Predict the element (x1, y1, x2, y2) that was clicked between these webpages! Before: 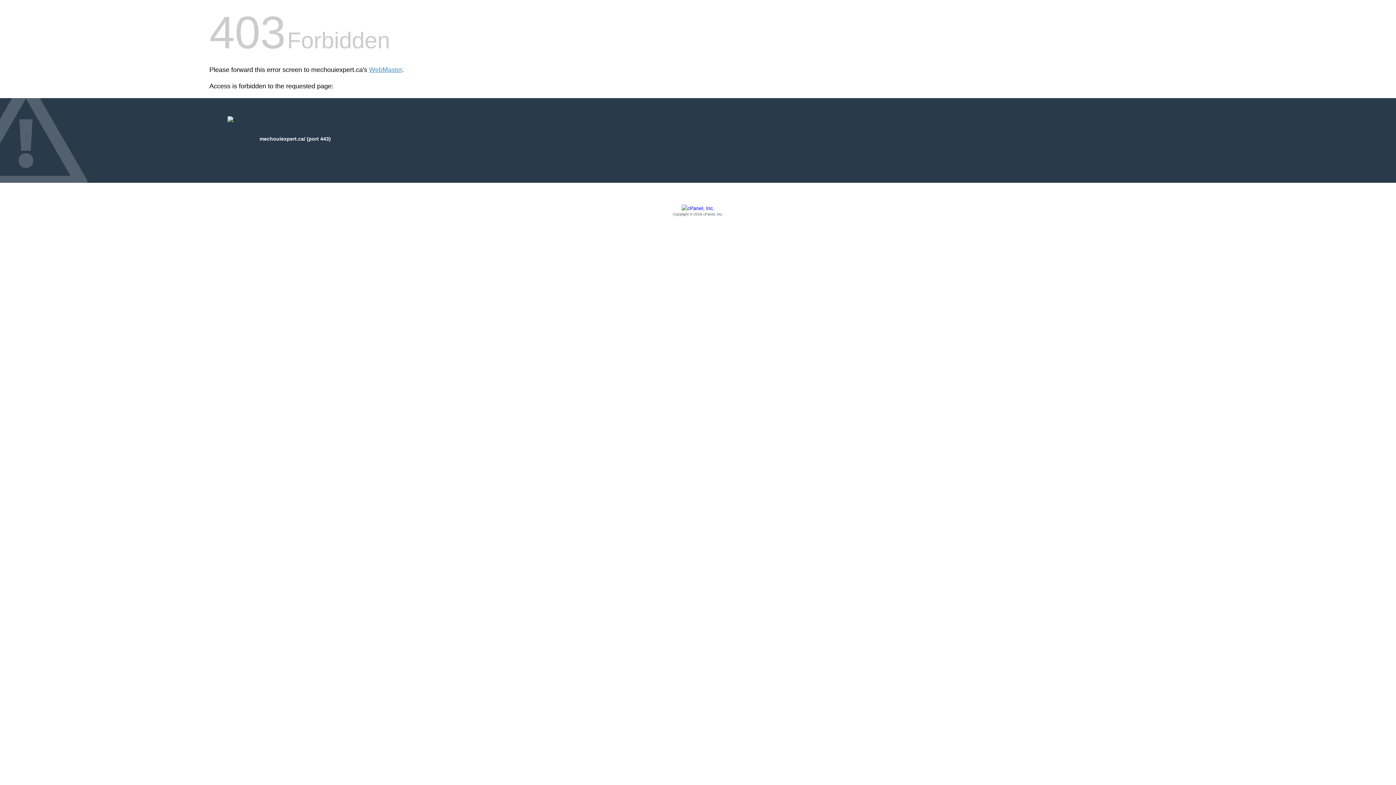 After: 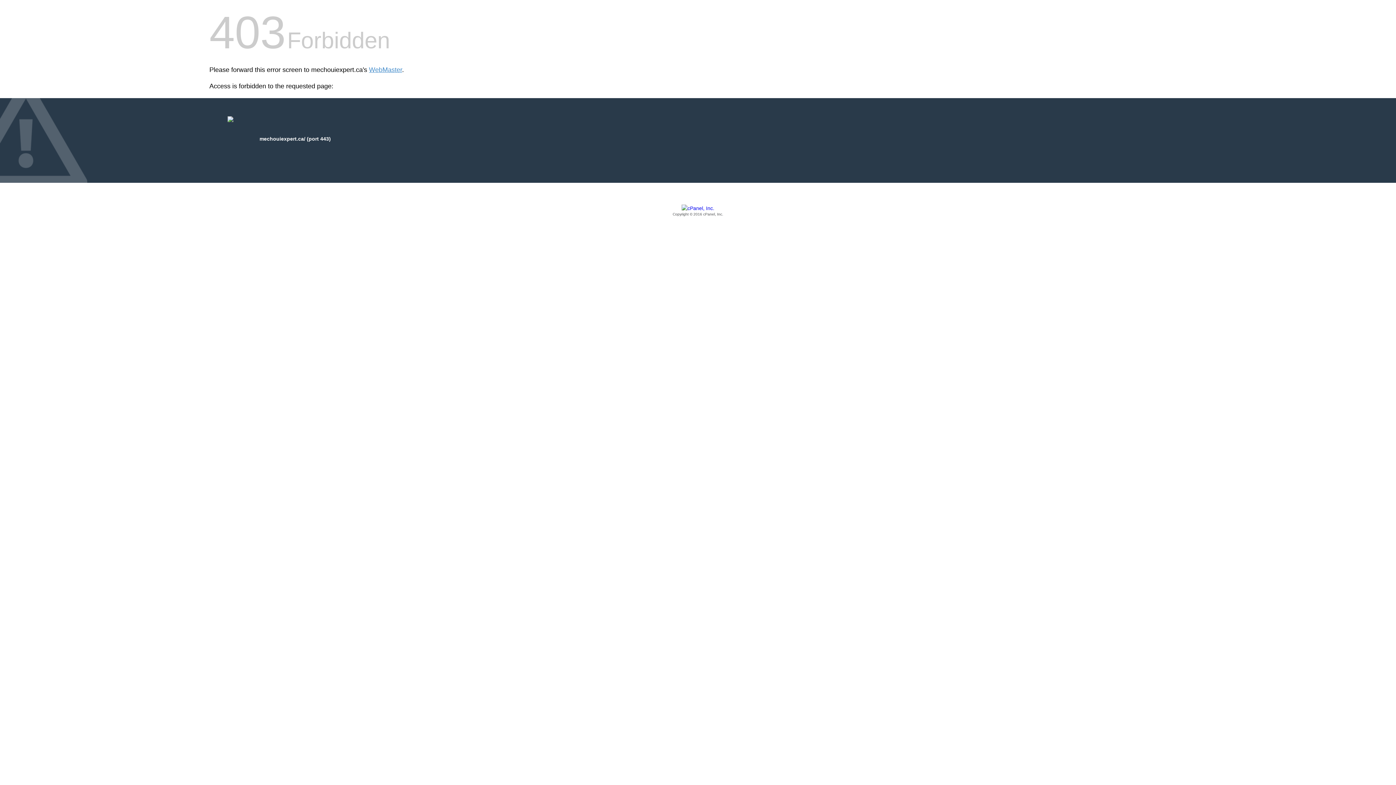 Action: label: Copyright © 2016 cPanel, Inc. bbox: (209, 205, 1186, 217)